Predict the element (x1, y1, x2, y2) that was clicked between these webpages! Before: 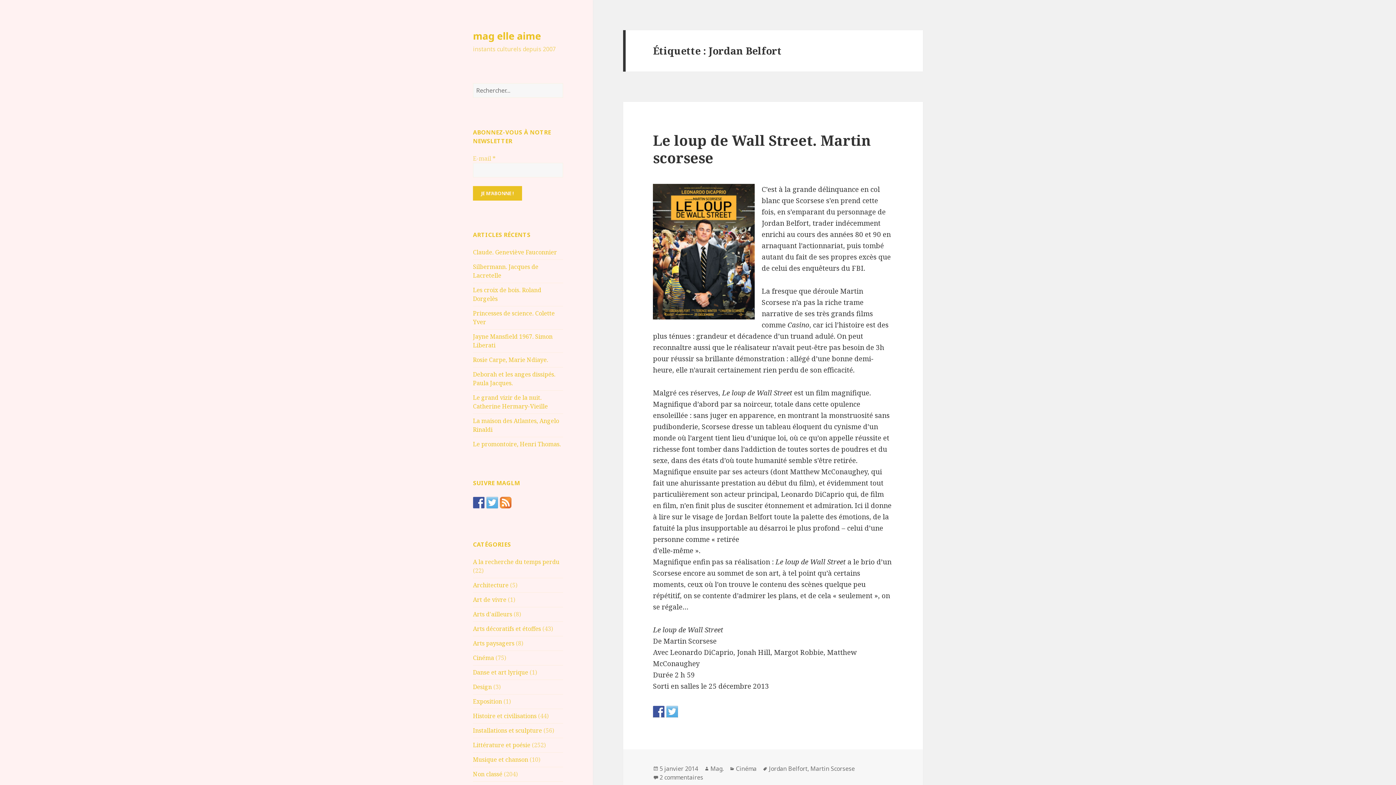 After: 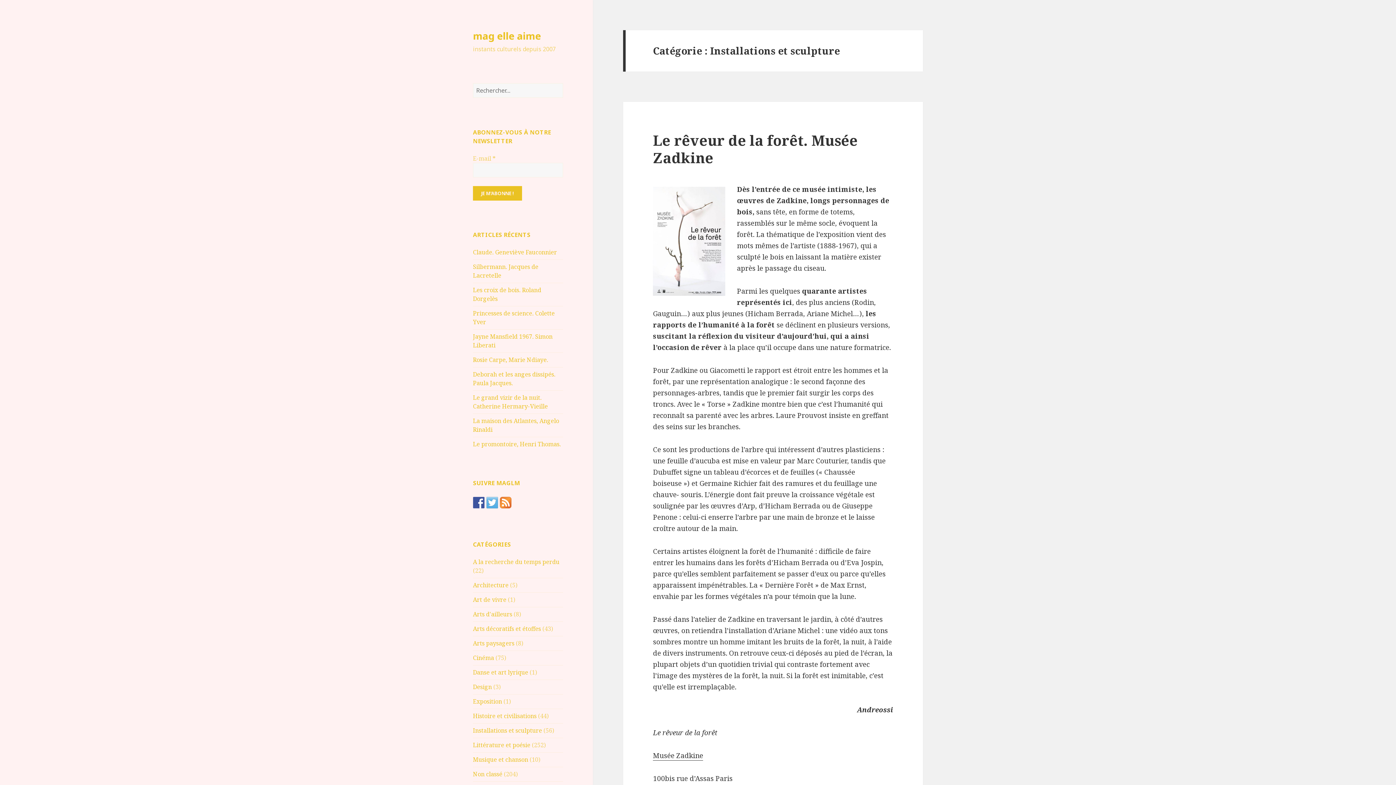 Action: label: Installations et sculpture bbox: (473, 726, 542, 734)